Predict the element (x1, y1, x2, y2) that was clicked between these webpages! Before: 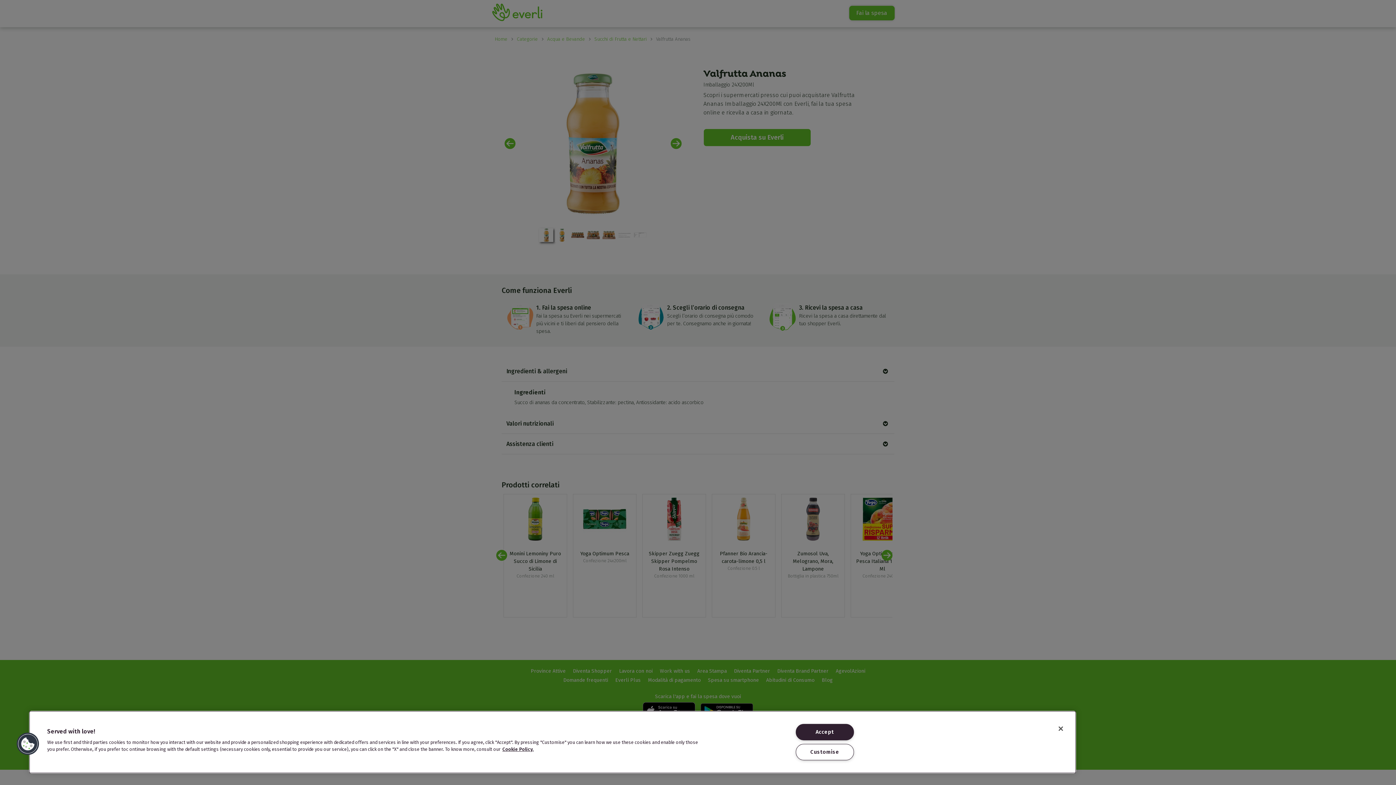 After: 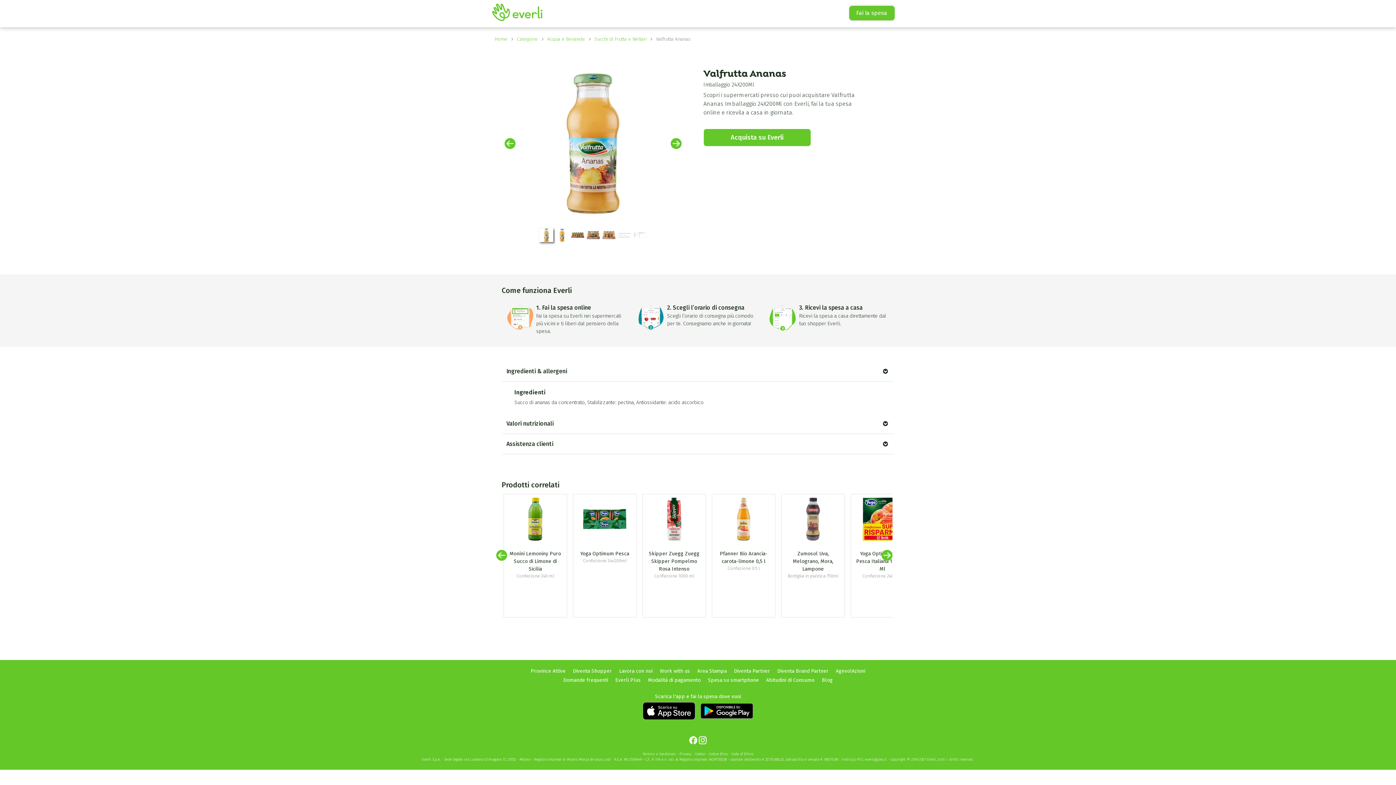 Action: bbox: (1053, 721, 1069, 737) label: Close